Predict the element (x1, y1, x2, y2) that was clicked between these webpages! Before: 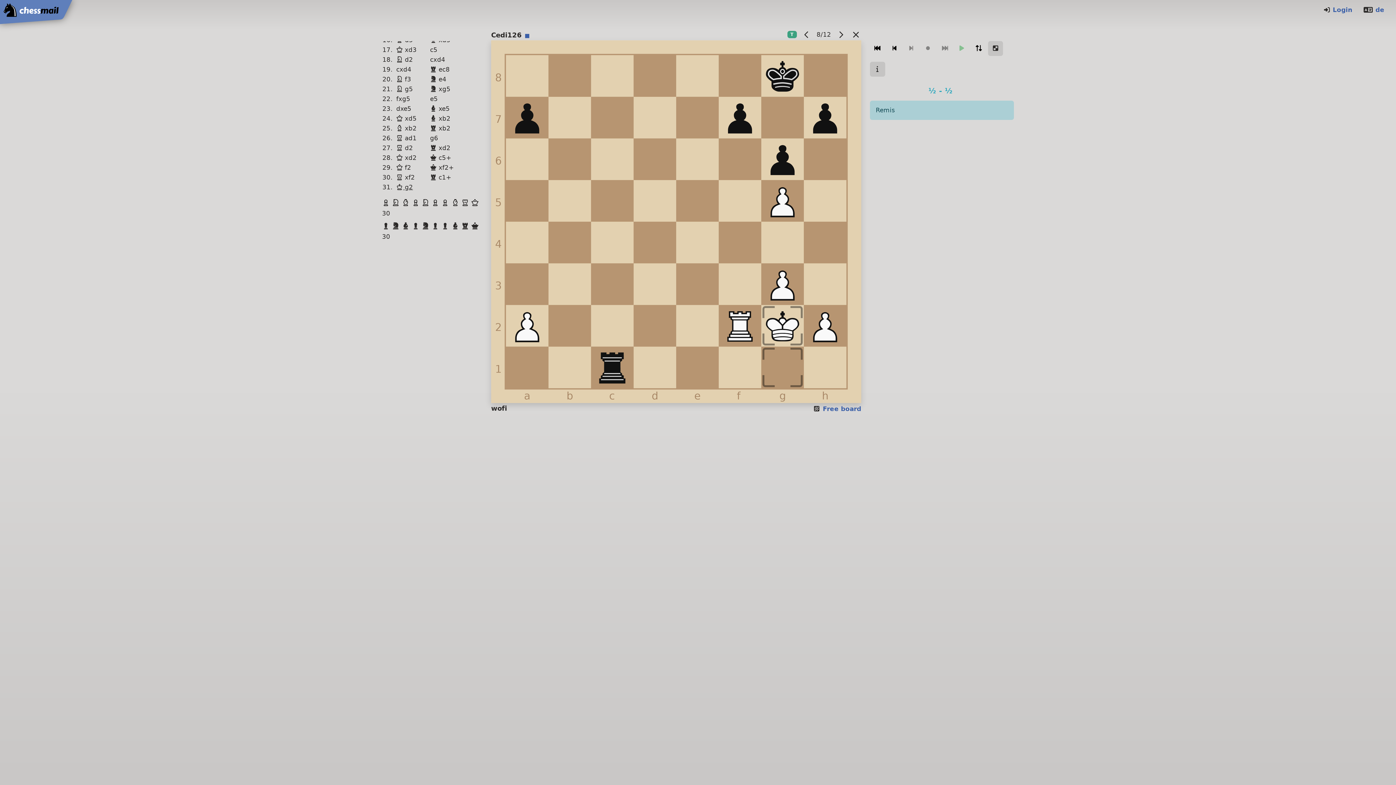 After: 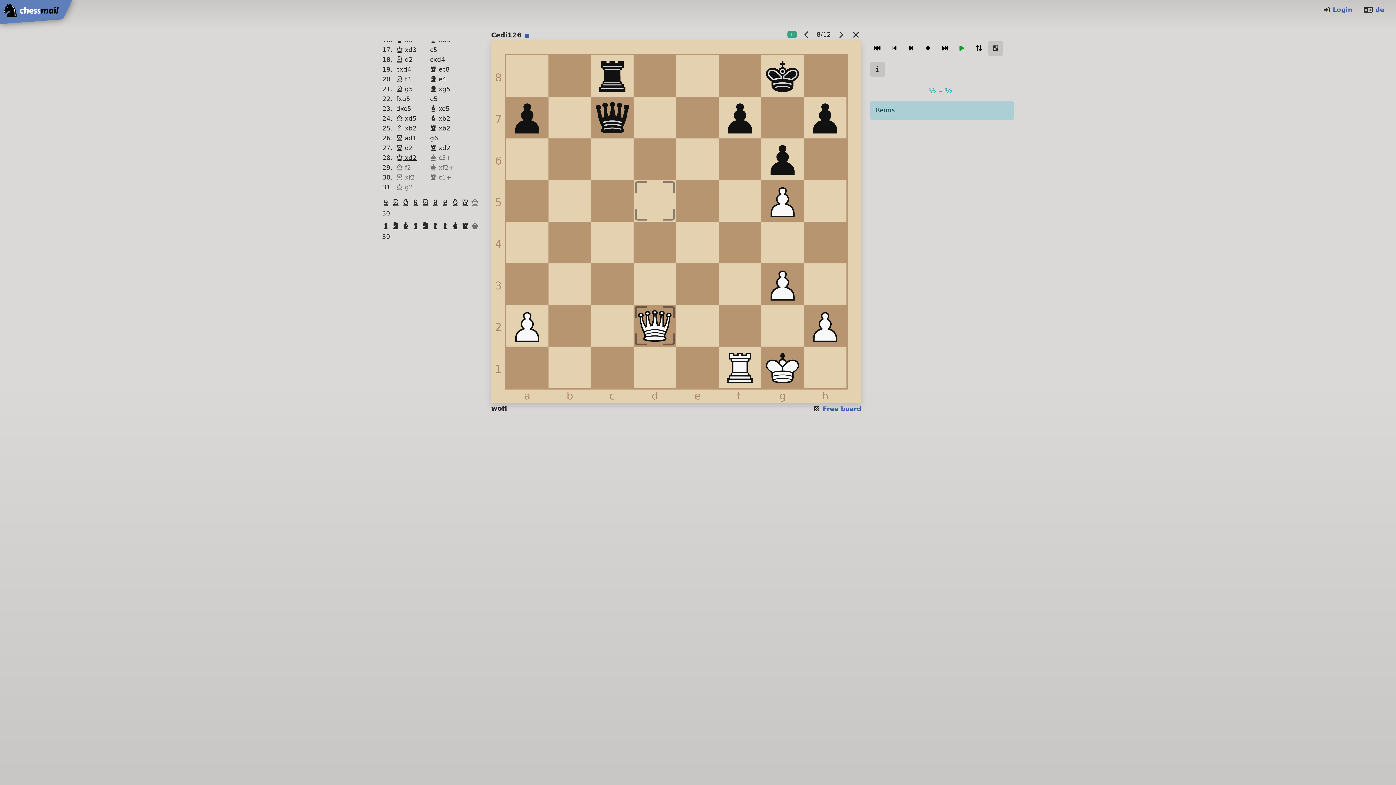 Action: label: Rook Black
  bbox: (461, 222, 471, 230)